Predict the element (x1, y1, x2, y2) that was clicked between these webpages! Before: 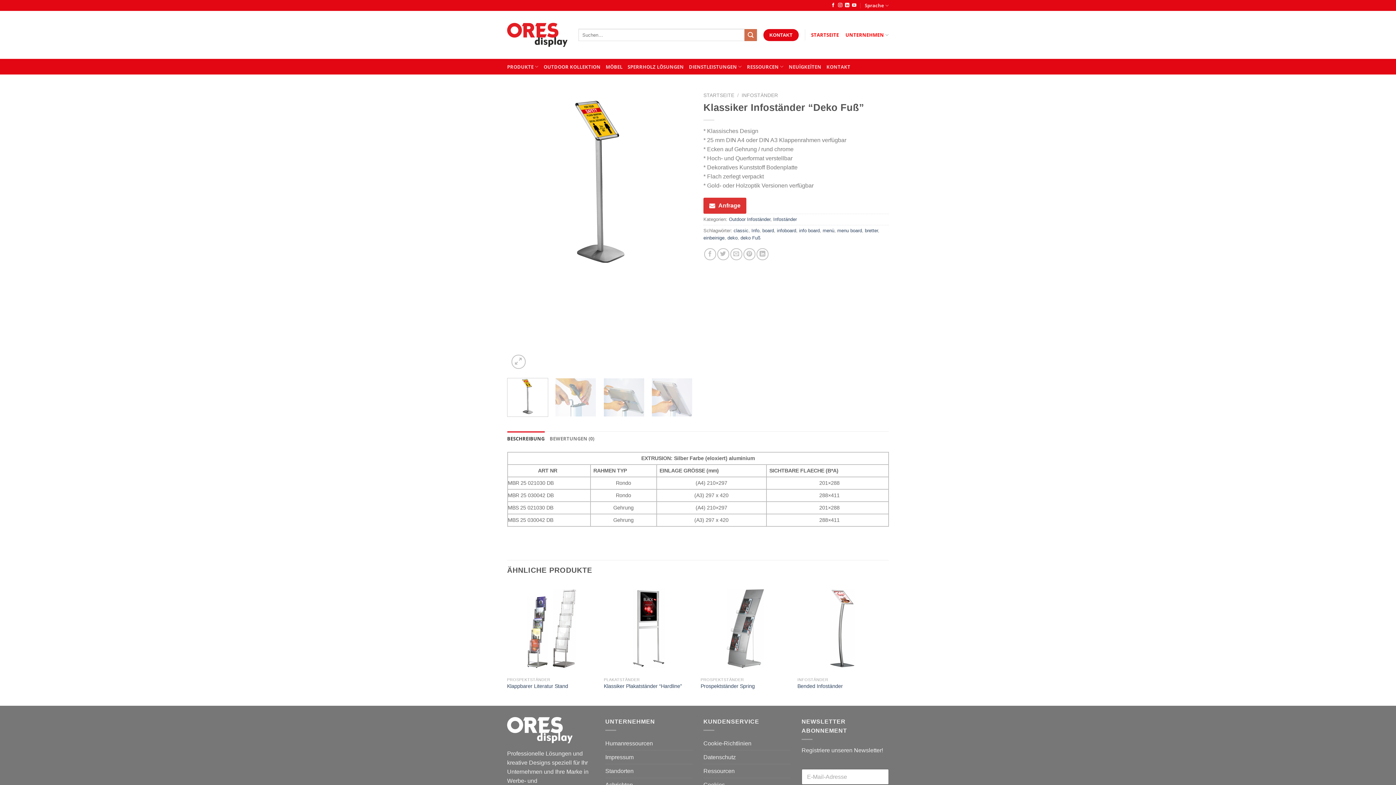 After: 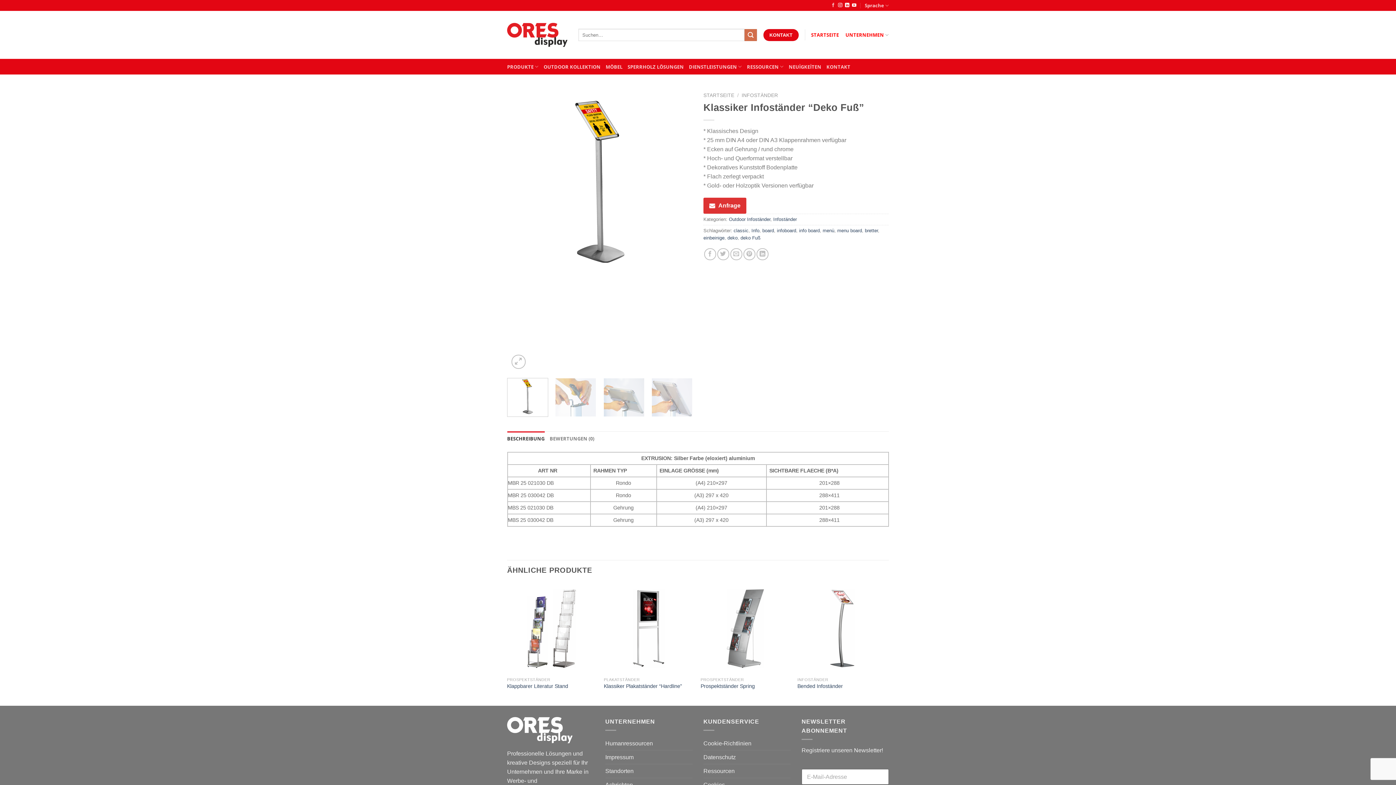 Action: bbox: (831, 2, 835, 7) label: Auf Facebook folgen